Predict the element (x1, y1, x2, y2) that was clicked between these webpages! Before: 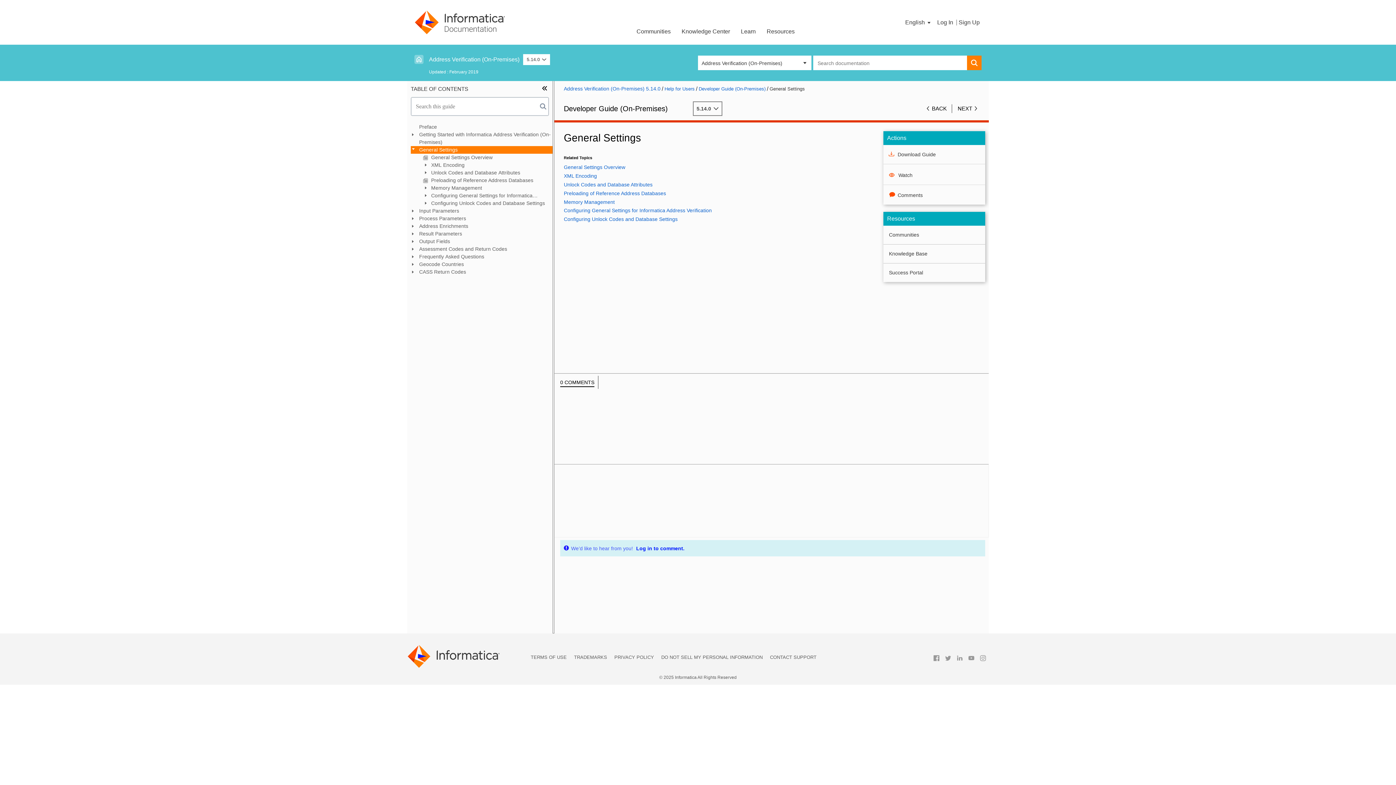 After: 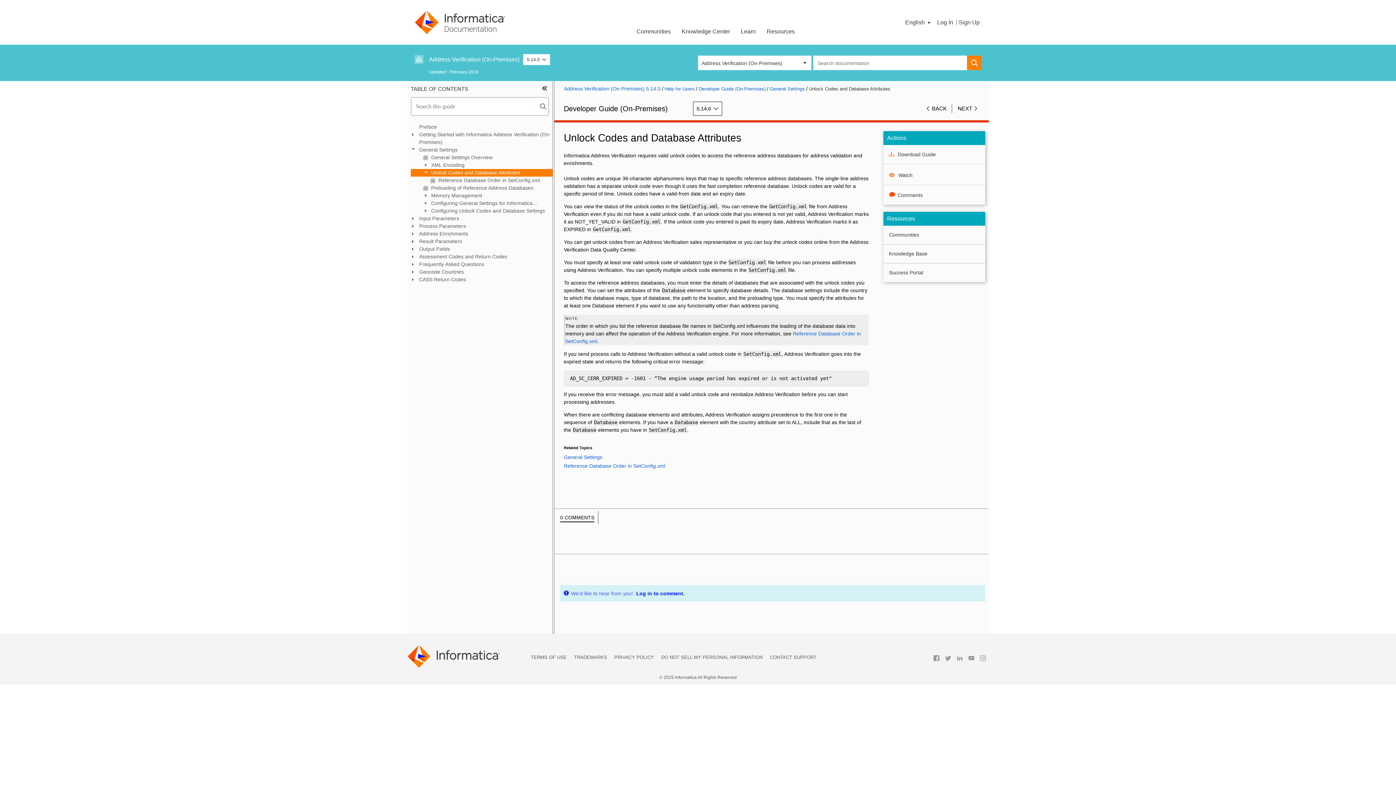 Action: label:  Unlock Codes and Database Attributes bbox: (410, 169, 552, 176)